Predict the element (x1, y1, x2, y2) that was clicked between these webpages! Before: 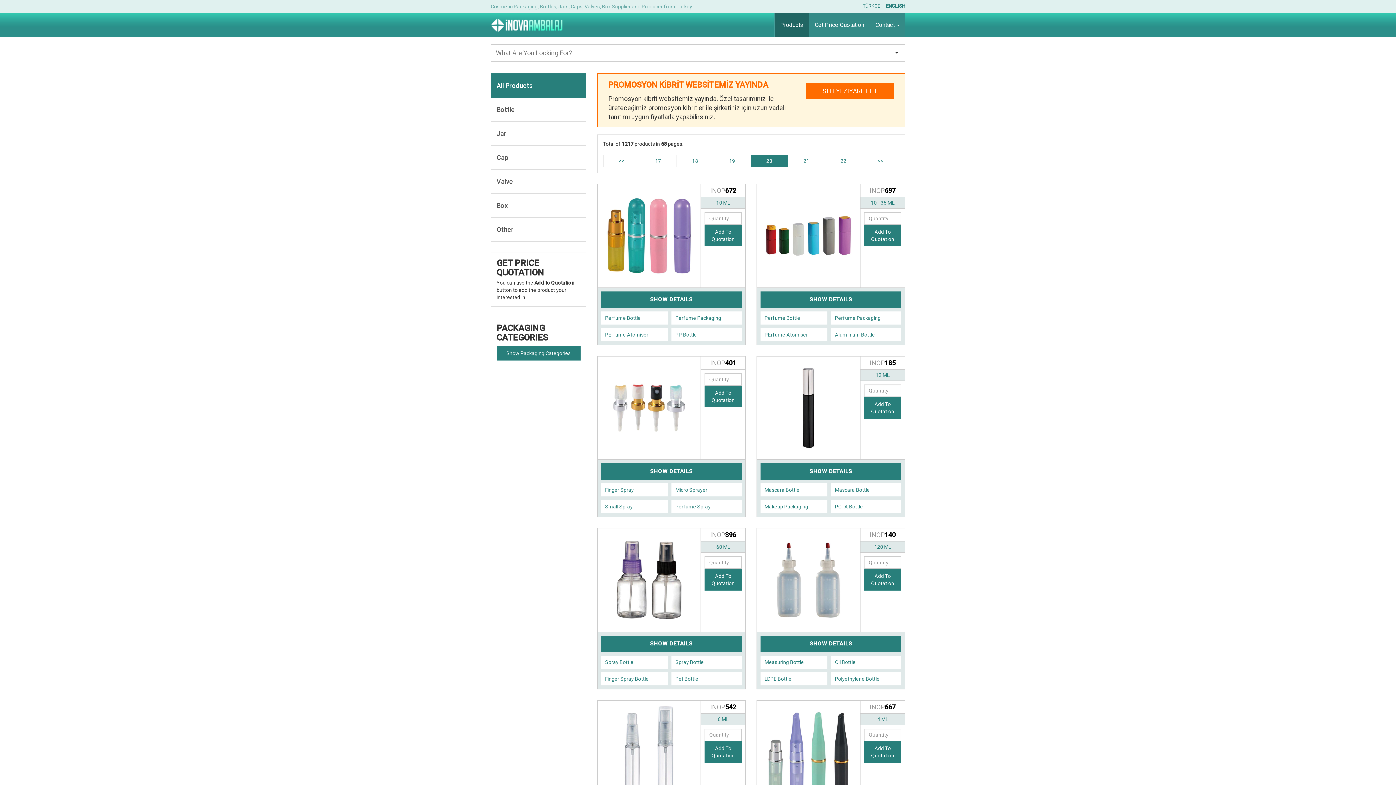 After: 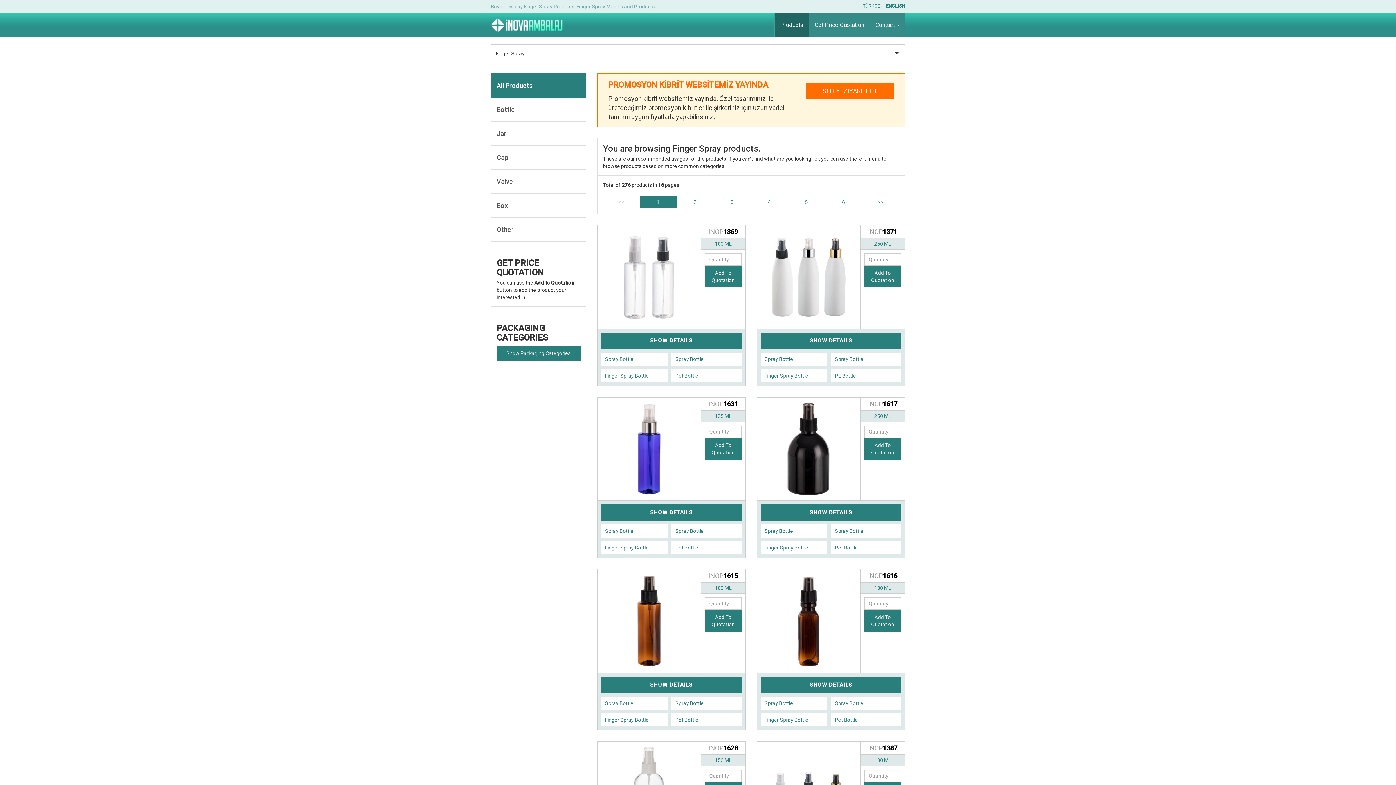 Action: label:  Finger Spray  bbox: (604, 487, 635, 493)